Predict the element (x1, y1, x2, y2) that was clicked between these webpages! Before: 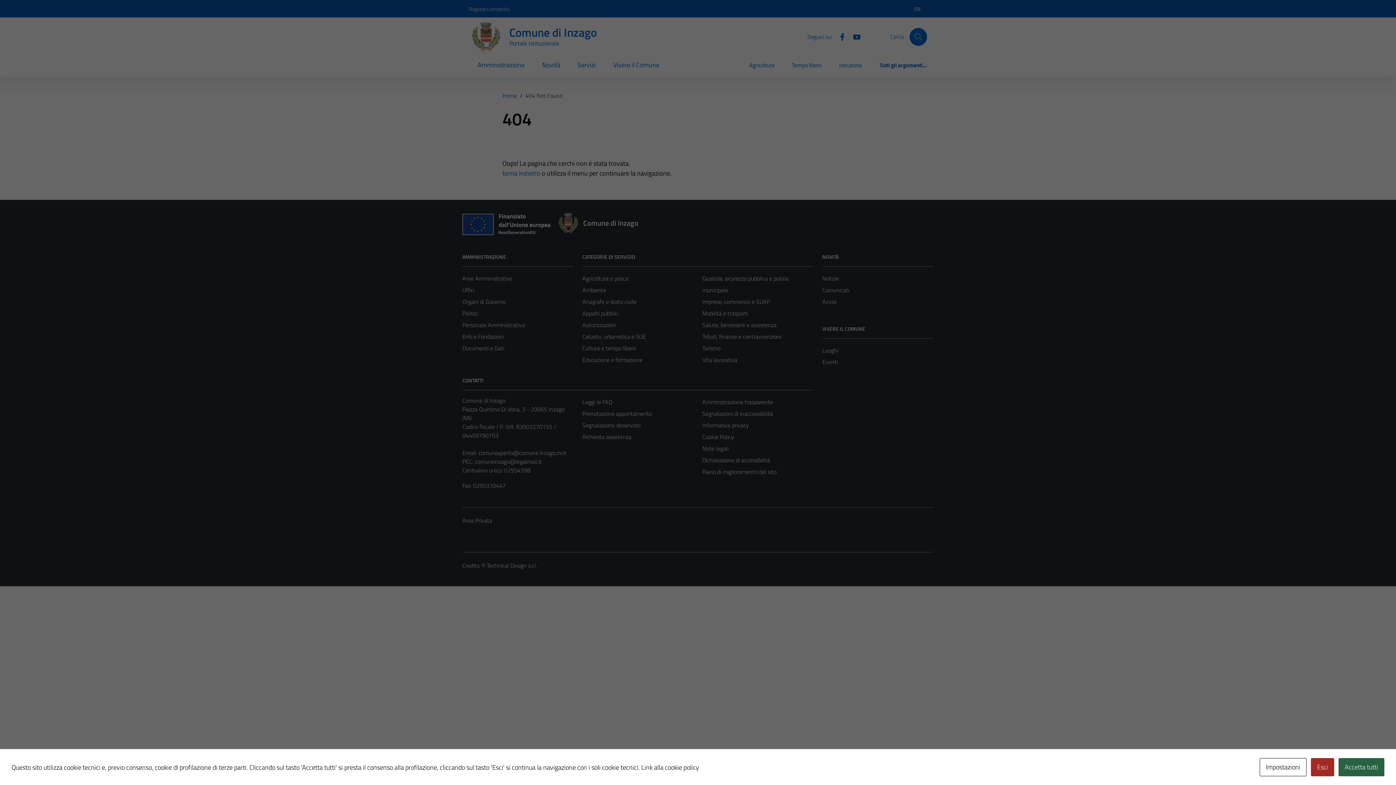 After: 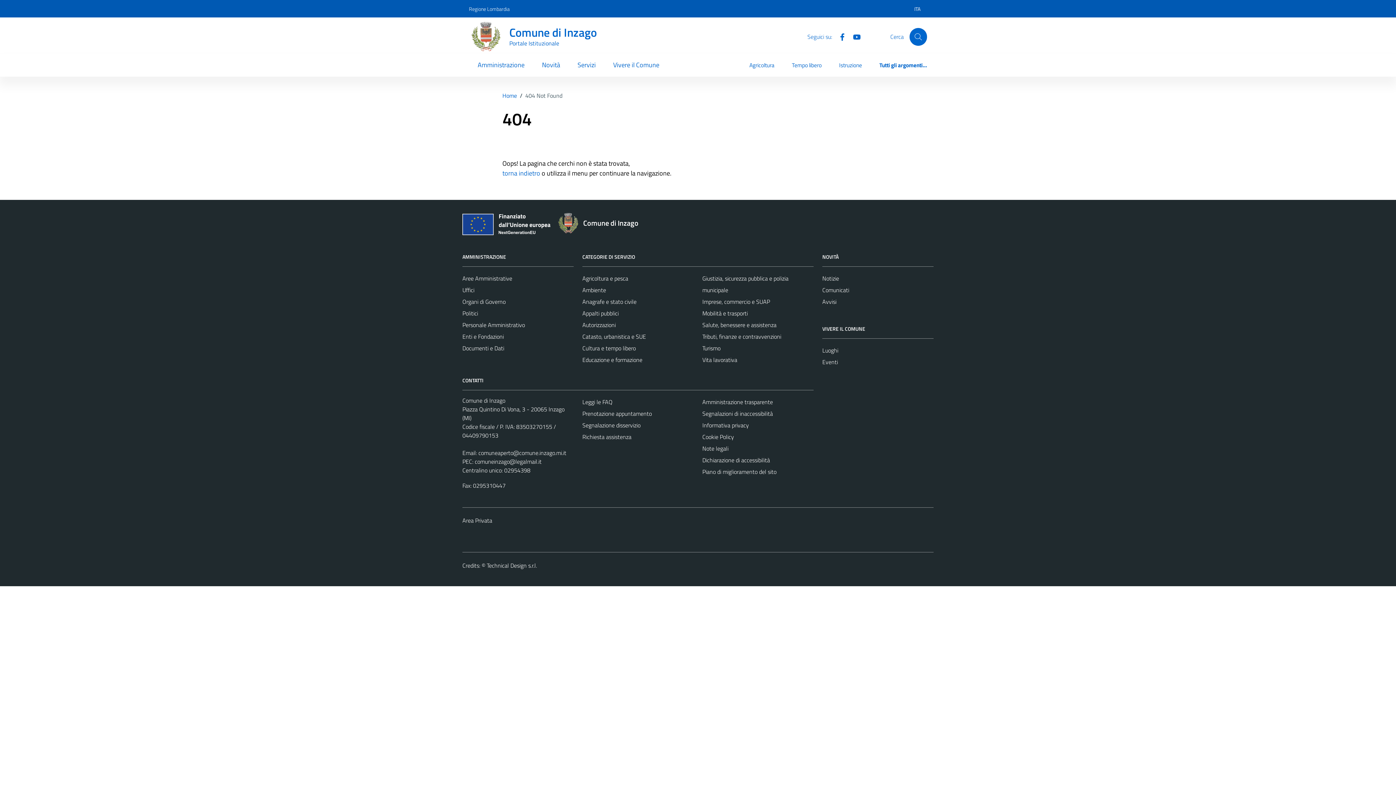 Action: bbox: (1338, 758, 1384, 776) label: Accetta tutti